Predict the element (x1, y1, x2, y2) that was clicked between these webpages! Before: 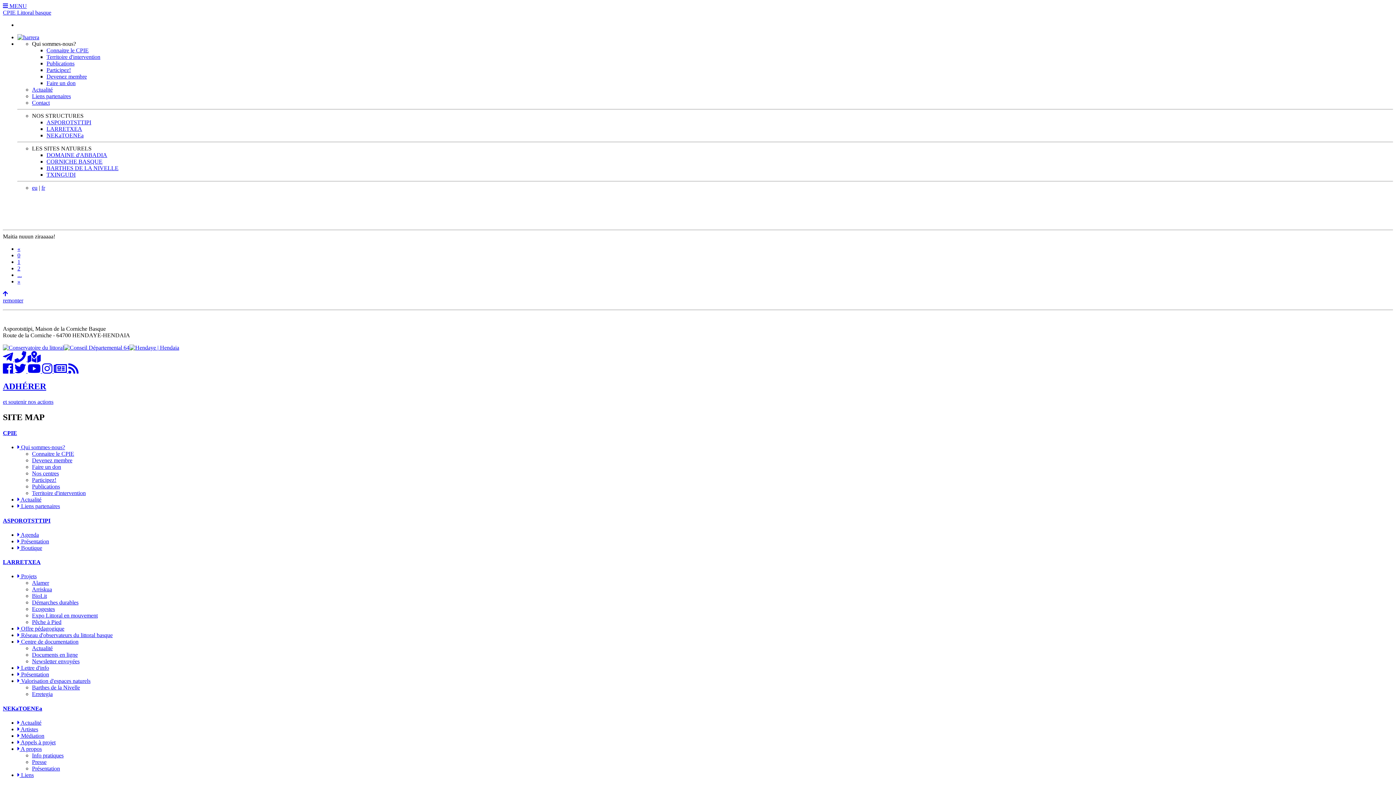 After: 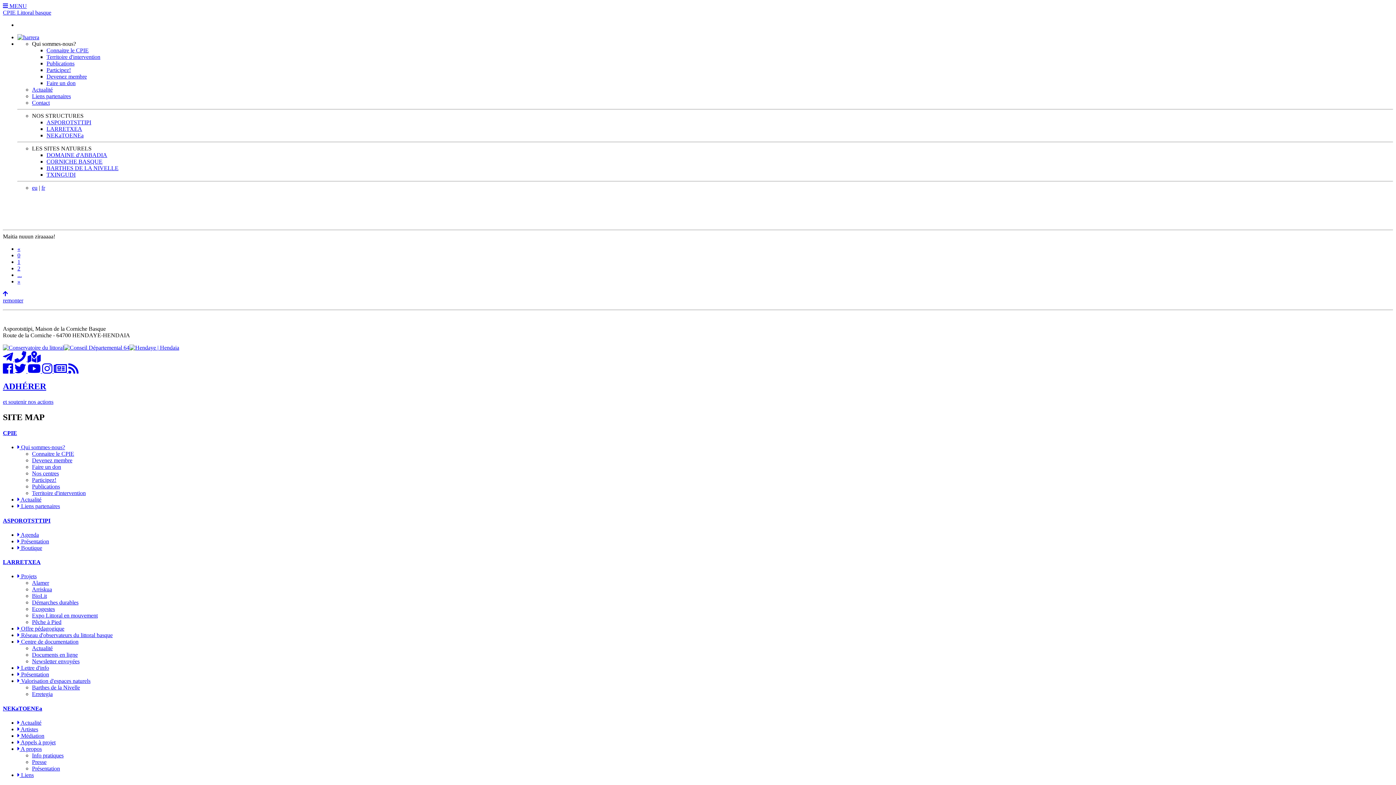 Action: label: « bbox: (17, 245, 20, 252)